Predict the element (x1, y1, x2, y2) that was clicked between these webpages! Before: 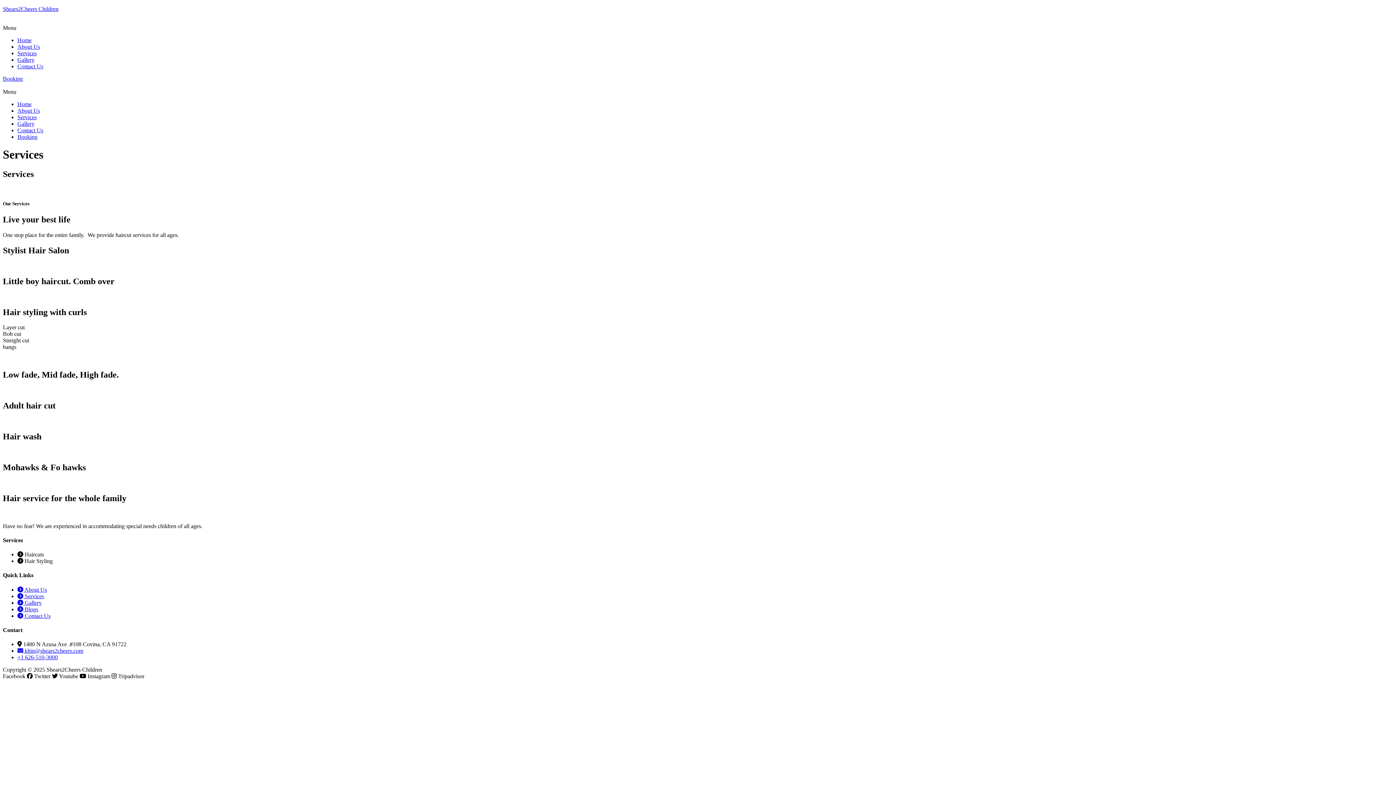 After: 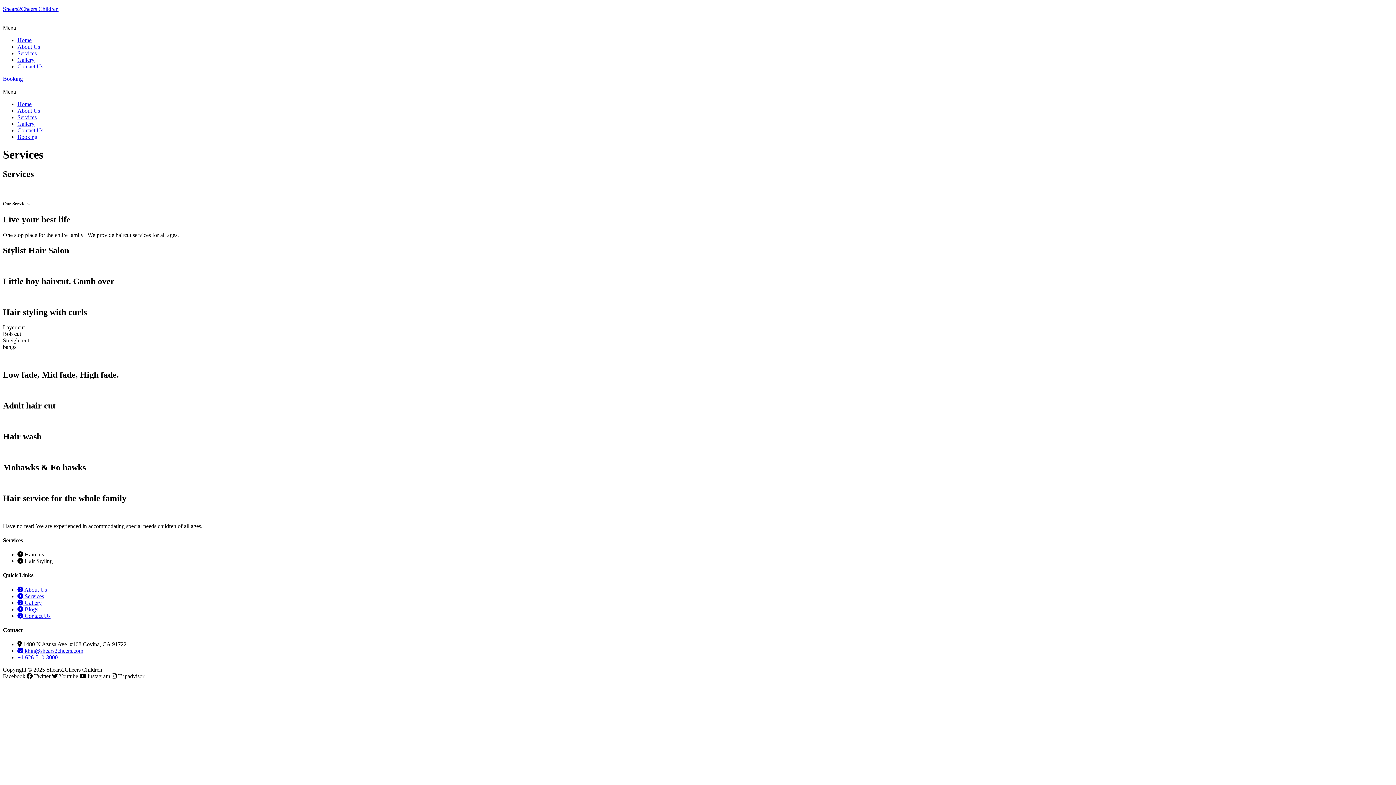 Action: bbox: (2, 24, 1393, 31) label: Menu